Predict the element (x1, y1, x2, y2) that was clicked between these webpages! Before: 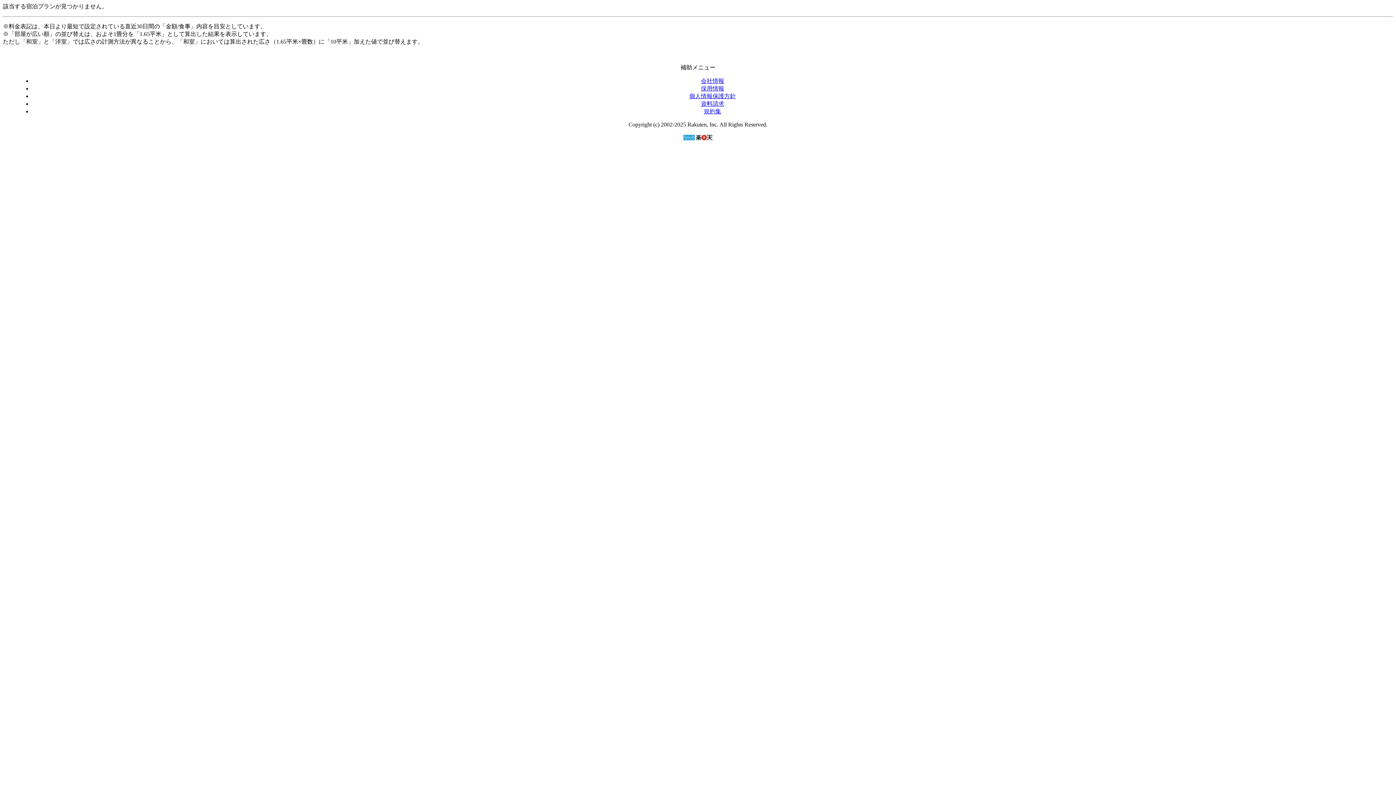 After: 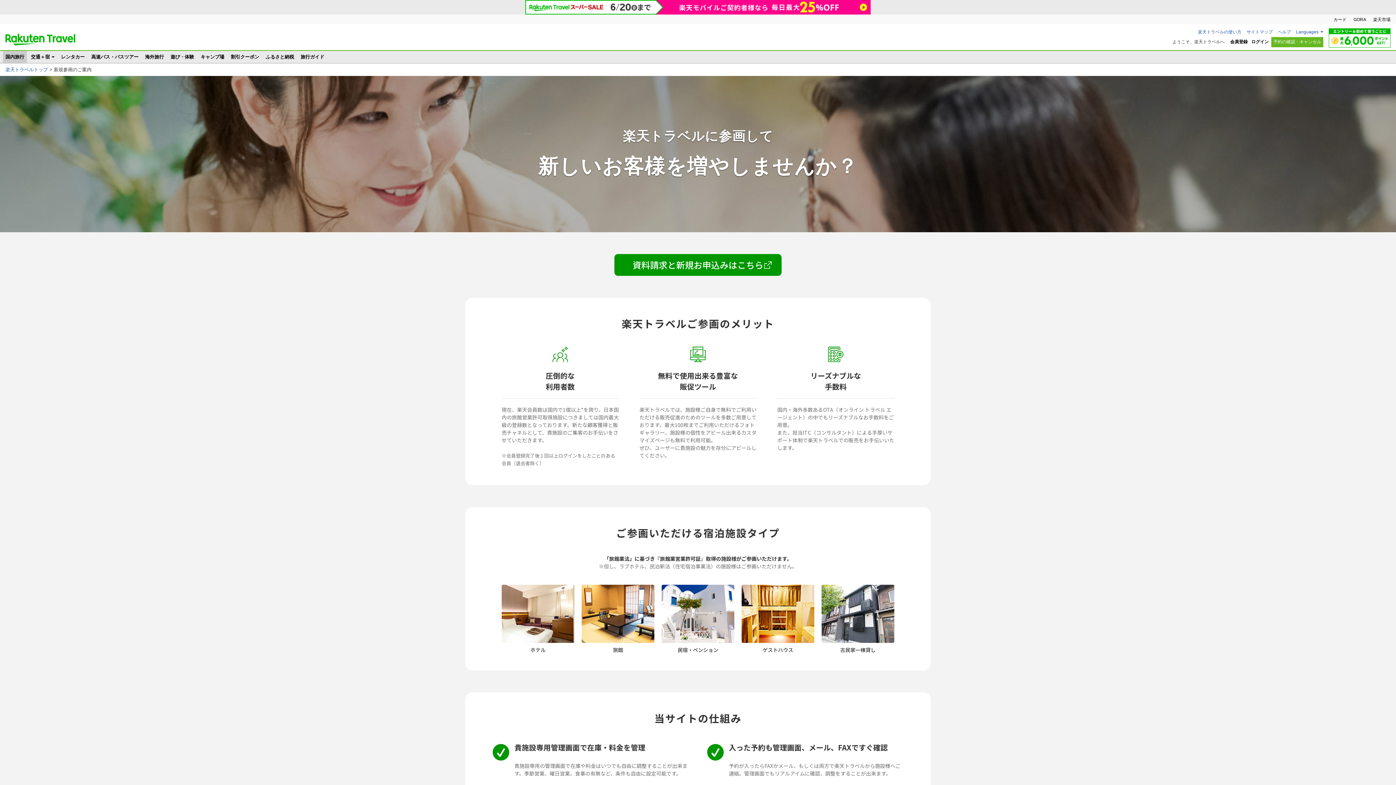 Action: label: 資料請求 bbox: (701, 100, 724, 106)